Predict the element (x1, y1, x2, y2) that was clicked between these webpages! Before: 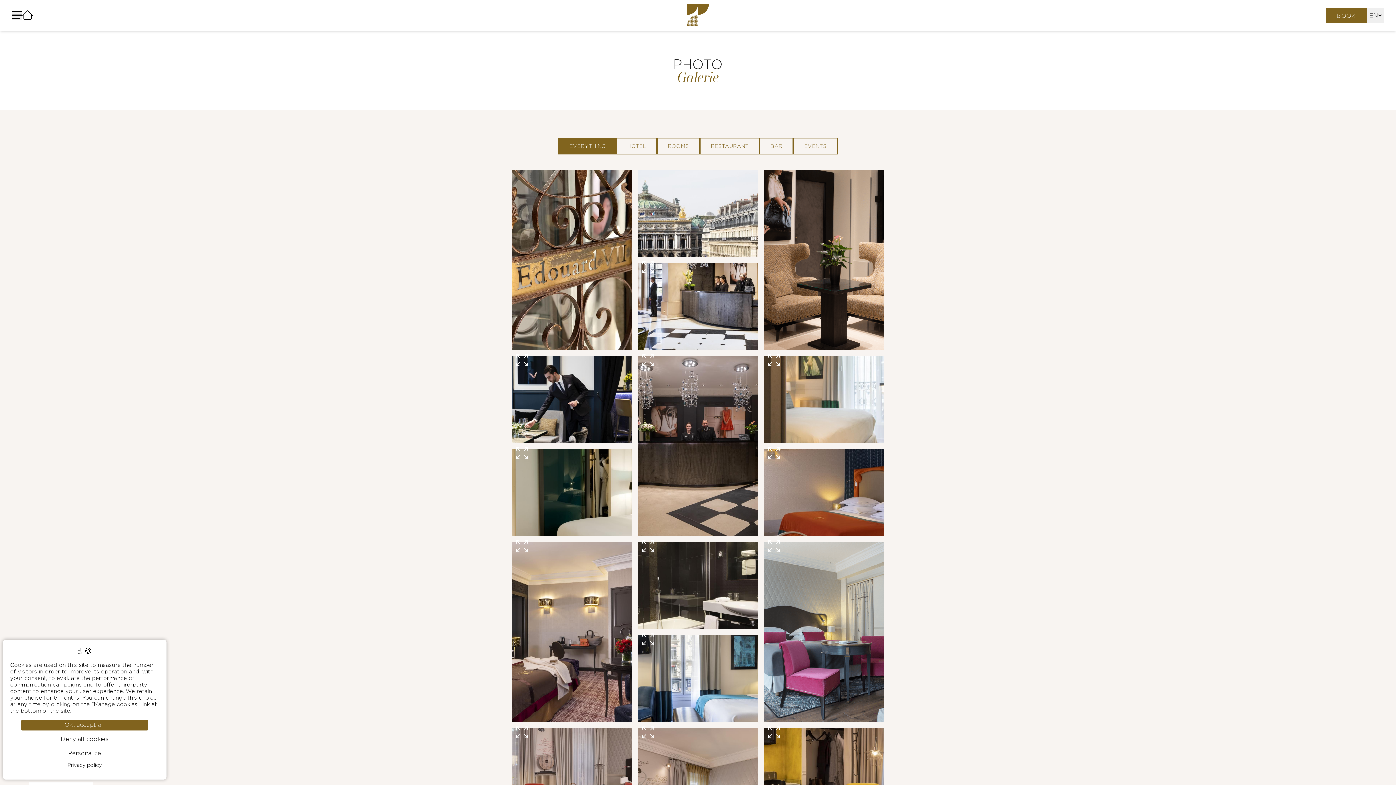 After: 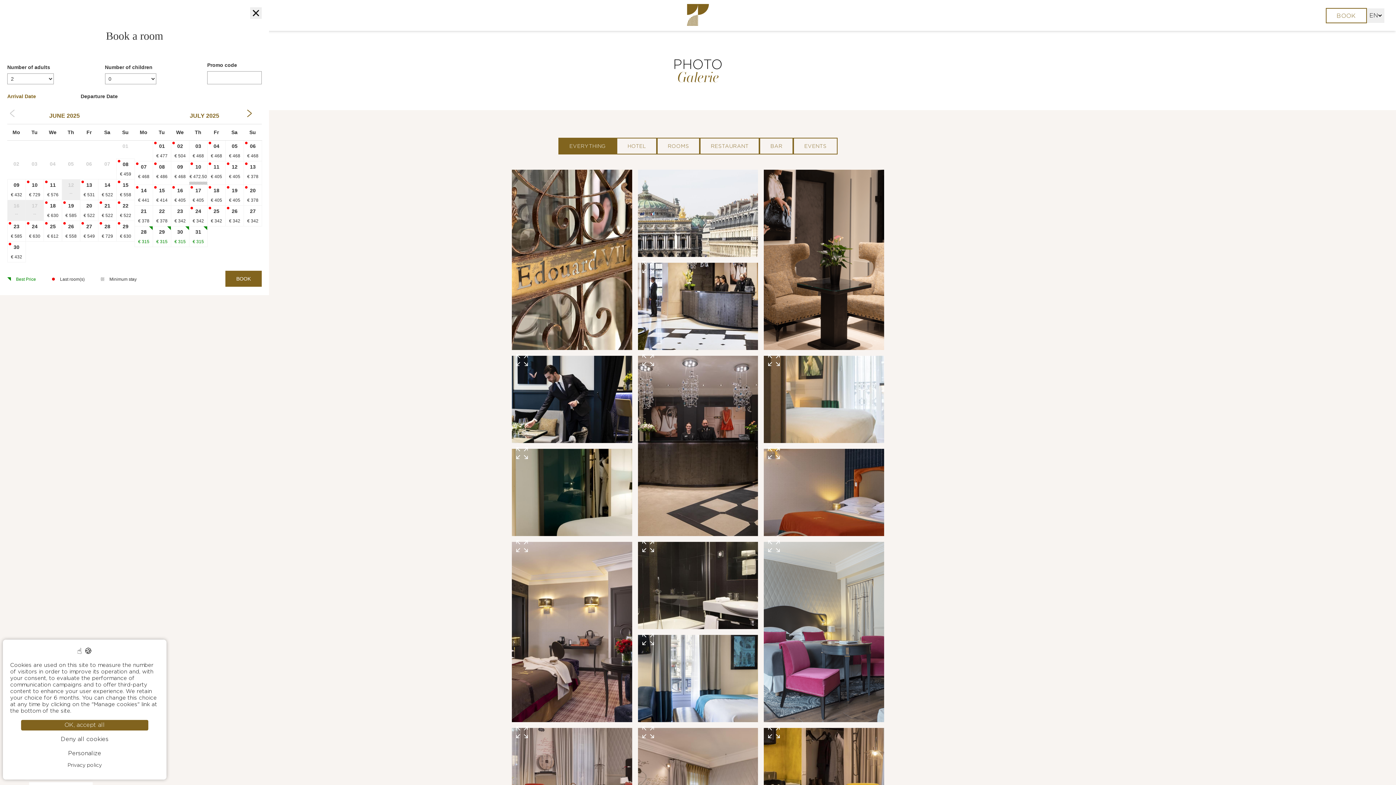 Action: bbox: (1326, 7, 1367, 23) label: Book